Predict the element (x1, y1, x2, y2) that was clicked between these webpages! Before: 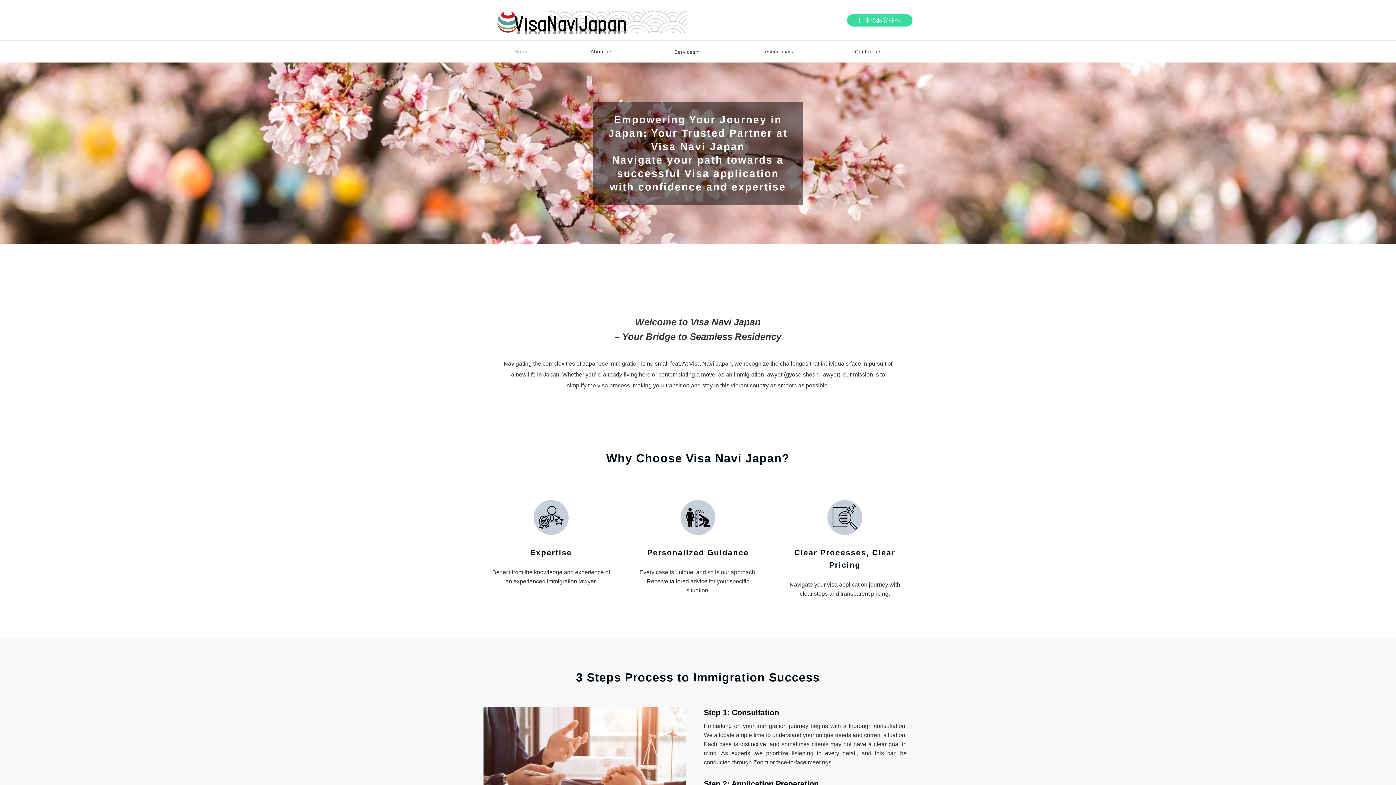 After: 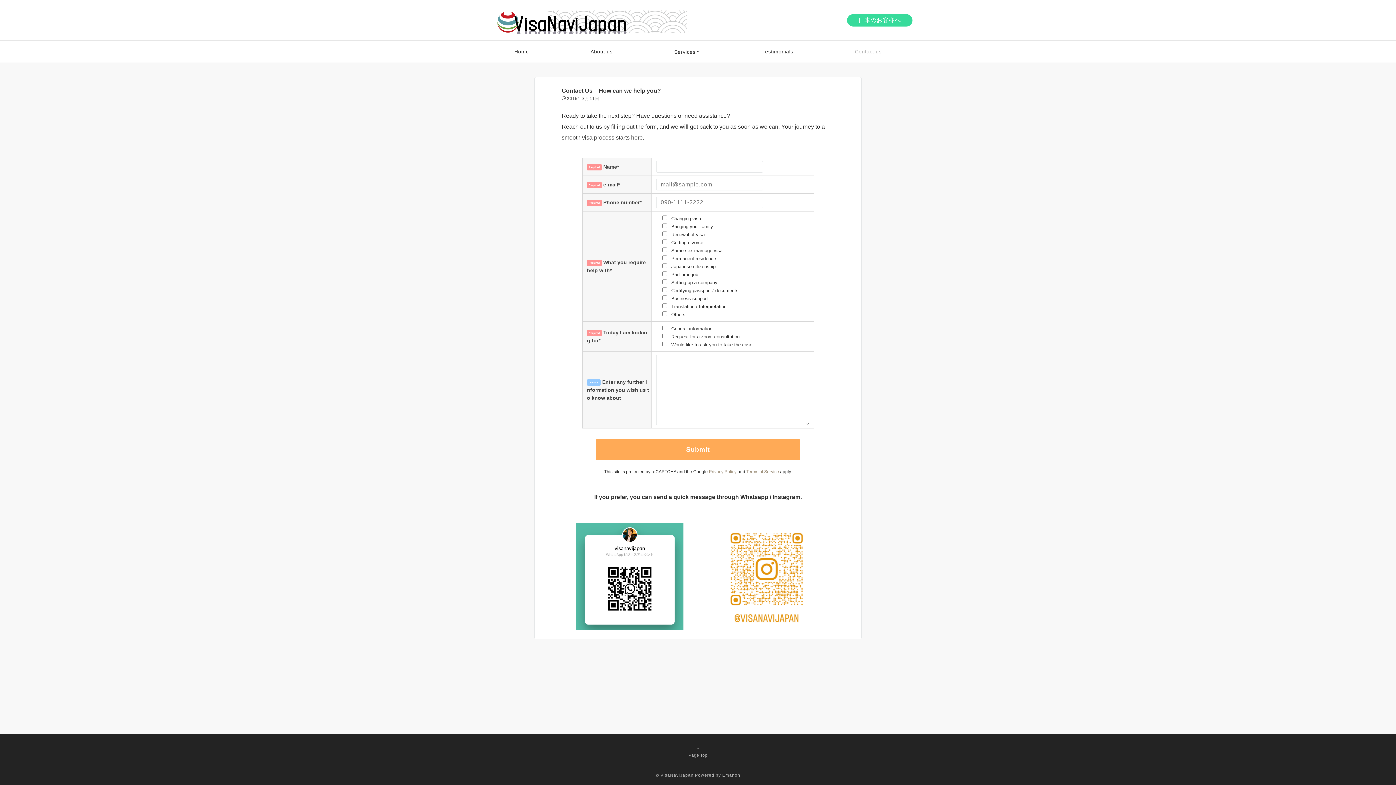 Action: label: Contact us bbox: (824, 40, 912, 62)